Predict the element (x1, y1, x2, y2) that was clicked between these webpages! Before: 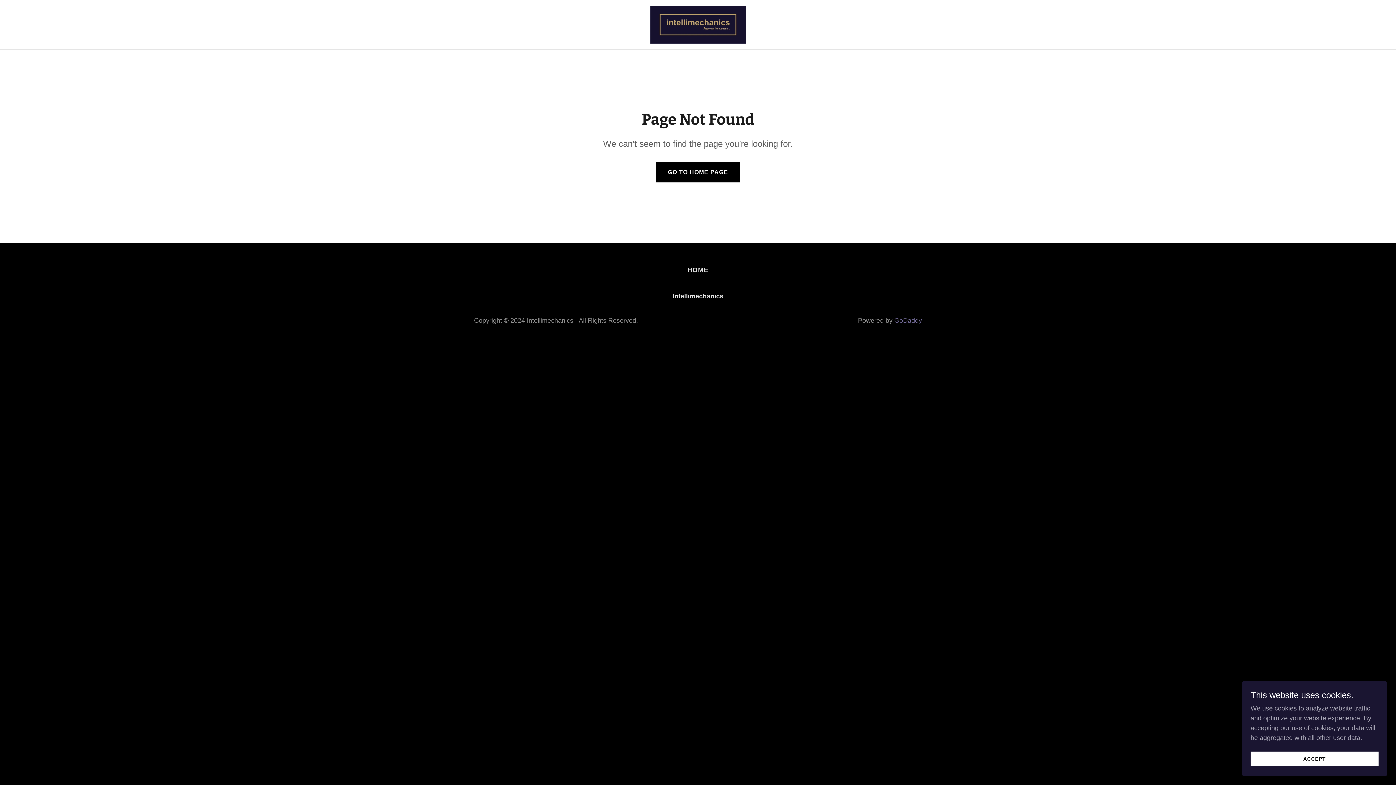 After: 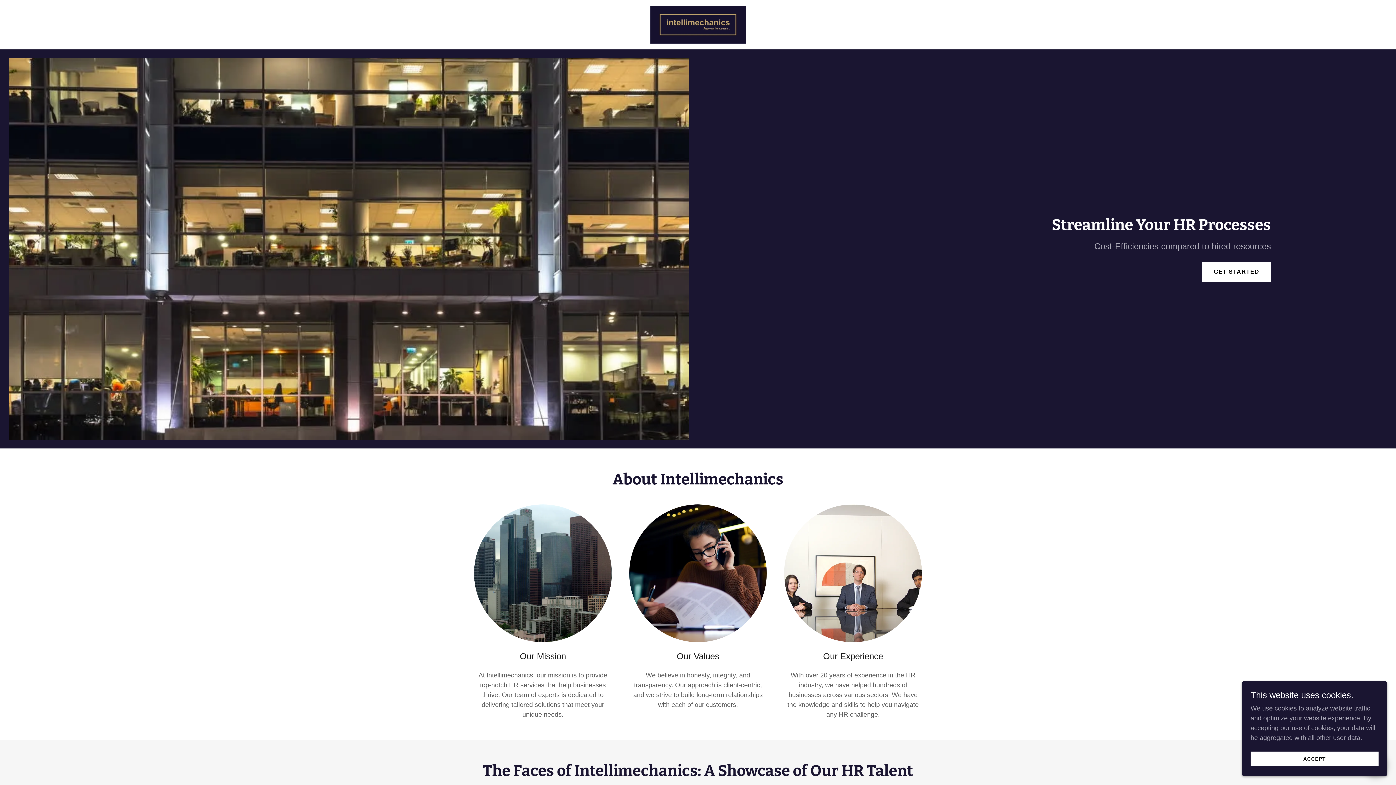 Action: bbox: (656, 162, 740, 182) label: GO TO HOME PAGE